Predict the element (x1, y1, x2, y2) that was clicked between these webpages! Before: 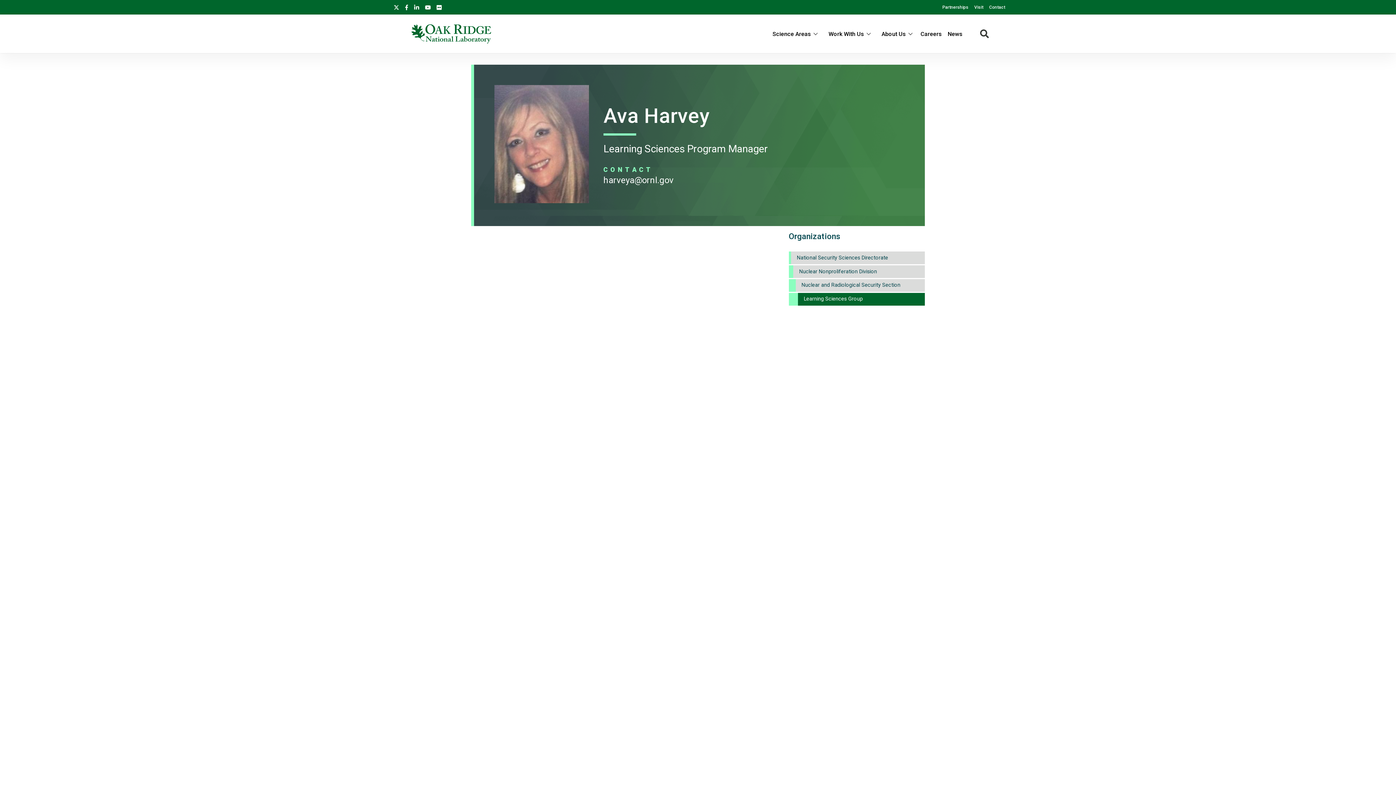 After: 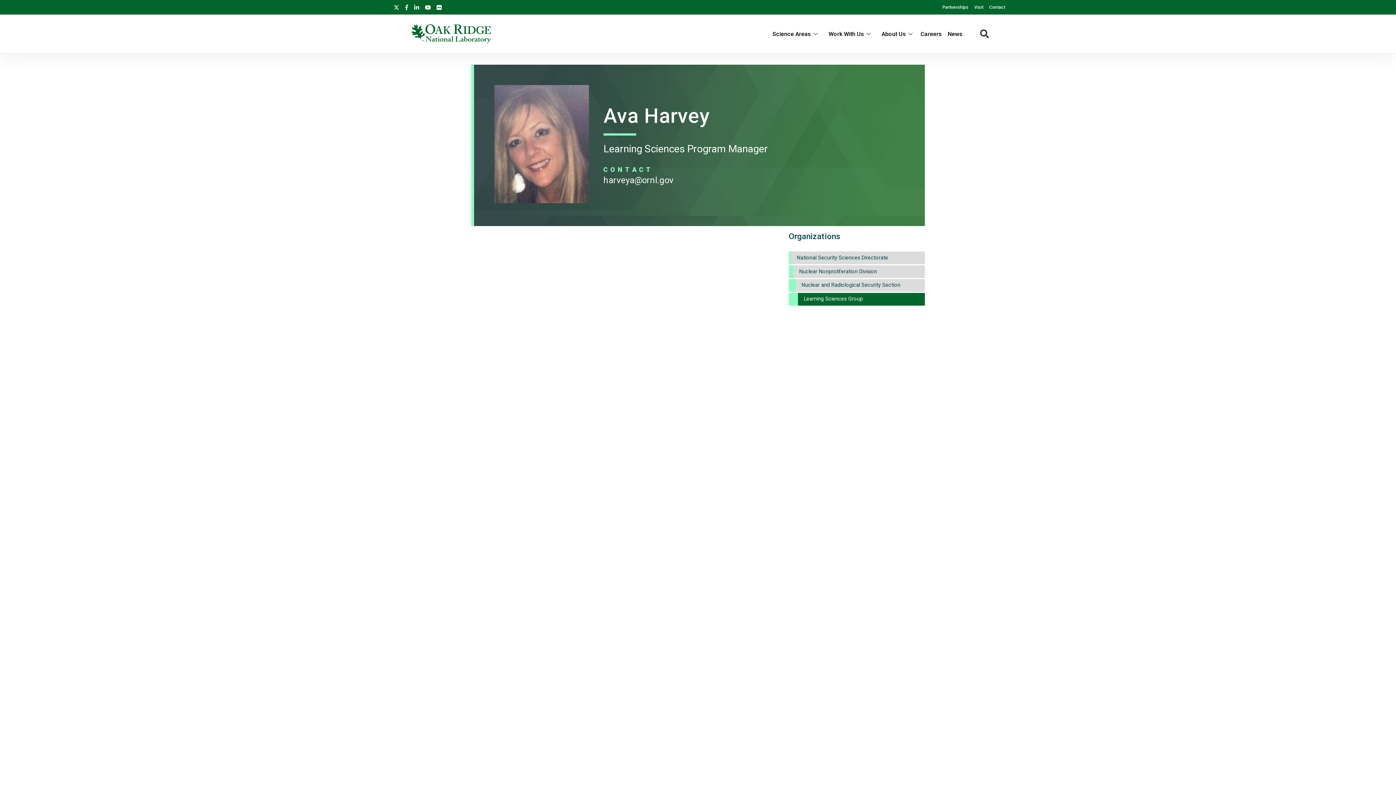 Action: bbox: (414, 0, 419, 13)